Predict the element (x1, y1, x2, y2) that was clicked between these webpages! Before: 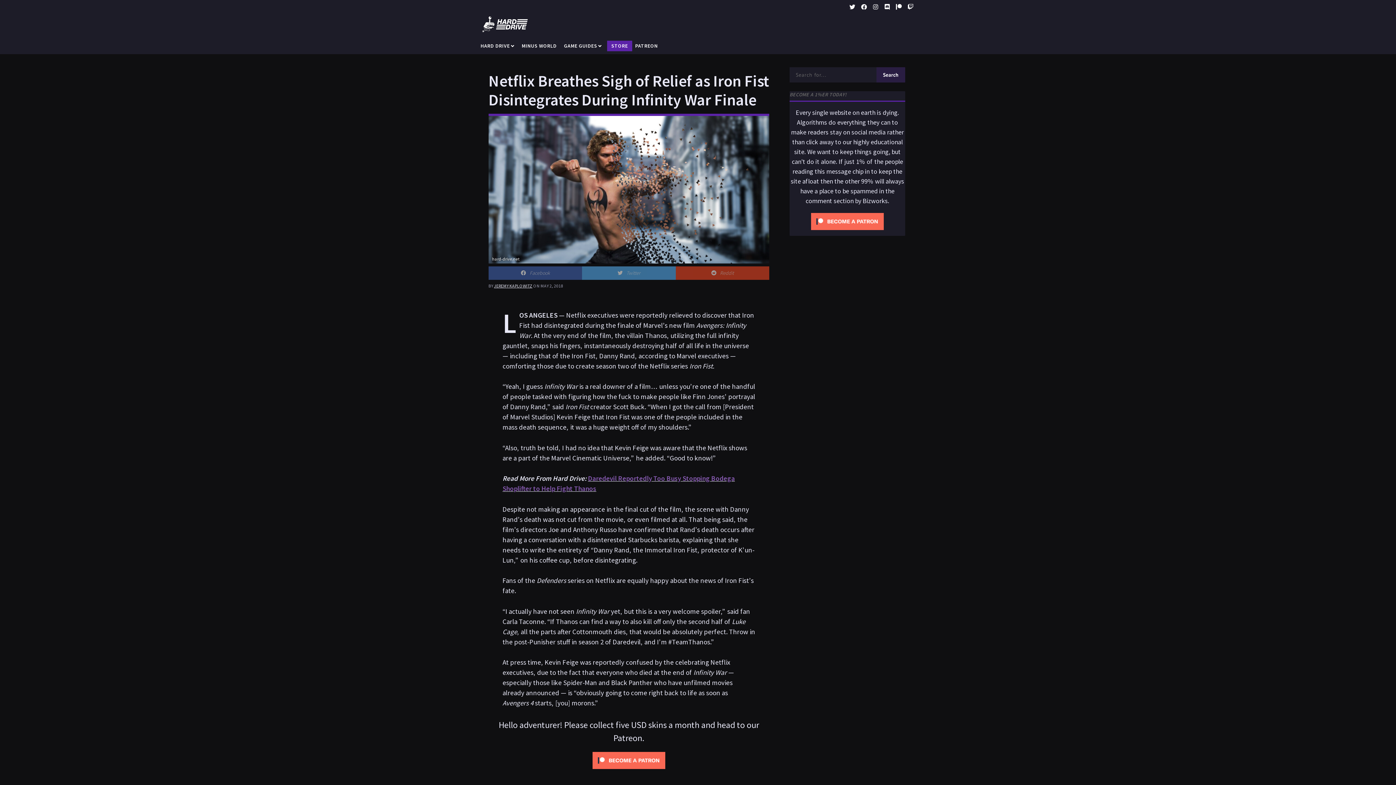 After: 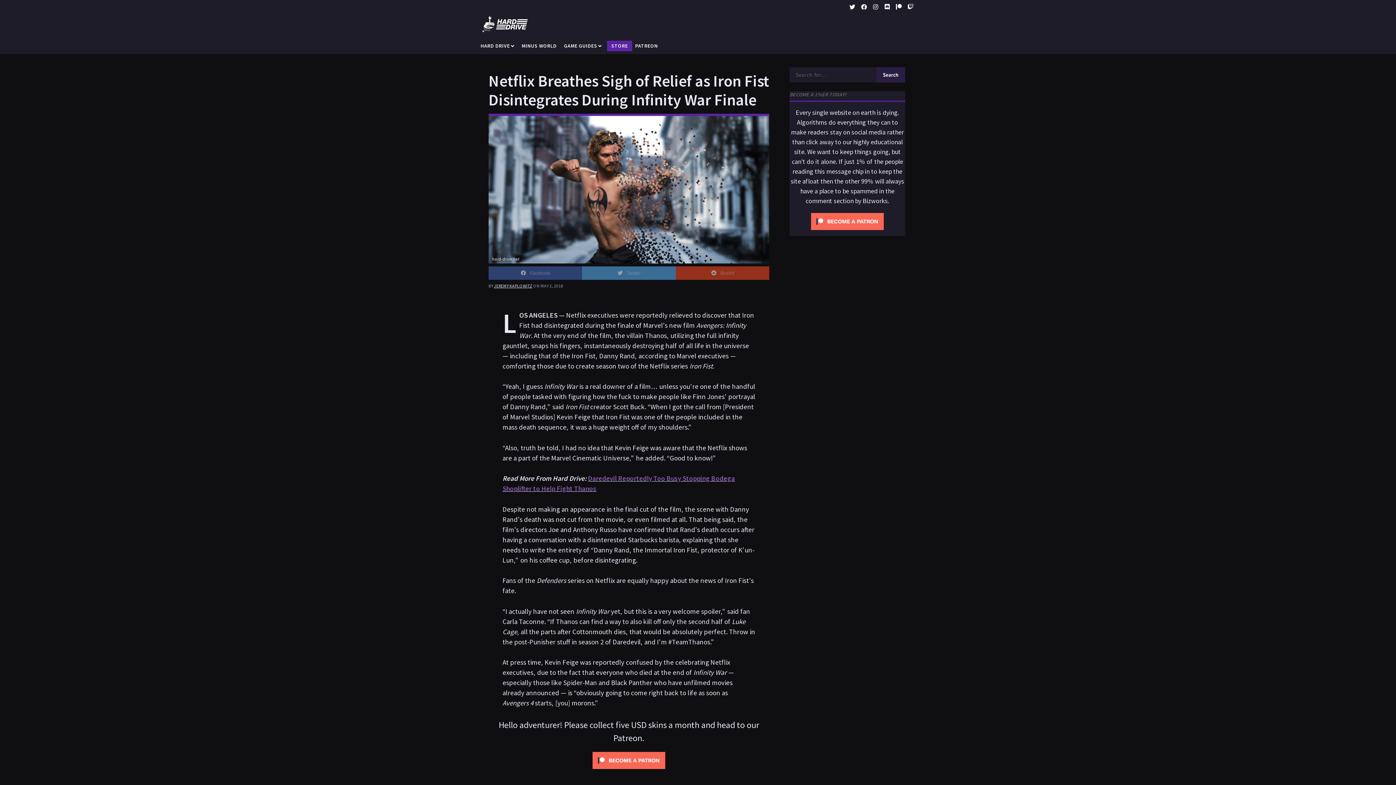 Action: bbox: (906, 2, 915, 11)